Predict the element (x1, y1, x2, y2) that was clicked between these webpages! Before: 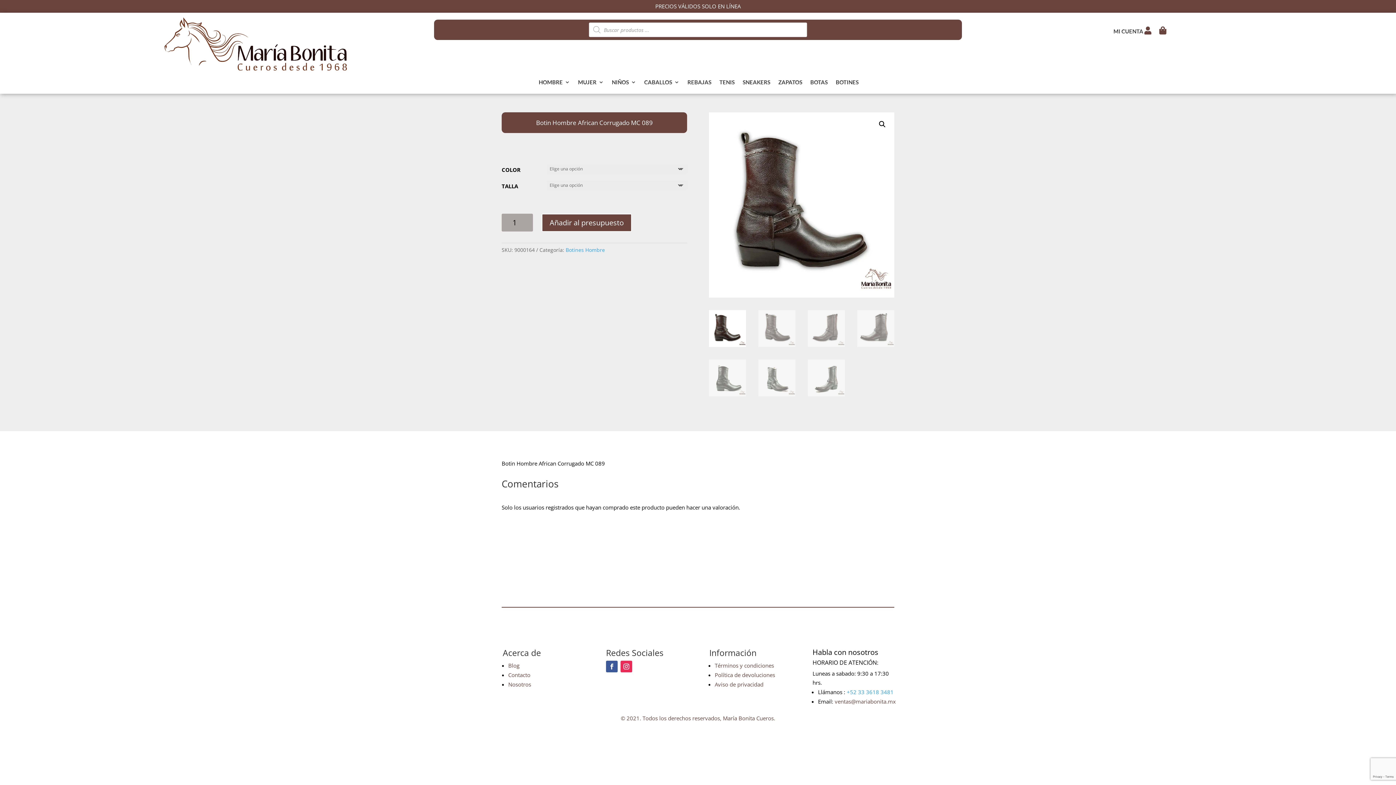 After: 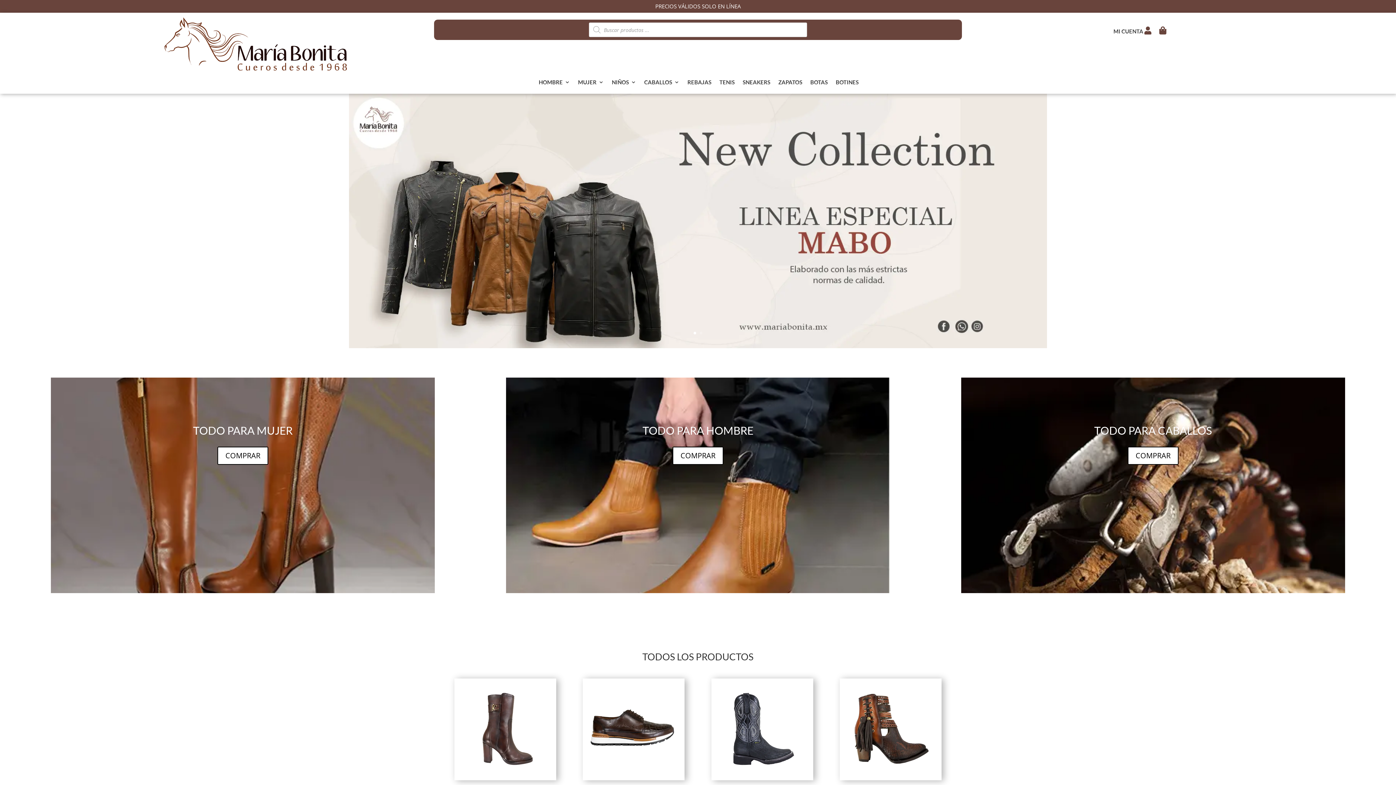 Action: bbox: (162, 67, 349, 74)